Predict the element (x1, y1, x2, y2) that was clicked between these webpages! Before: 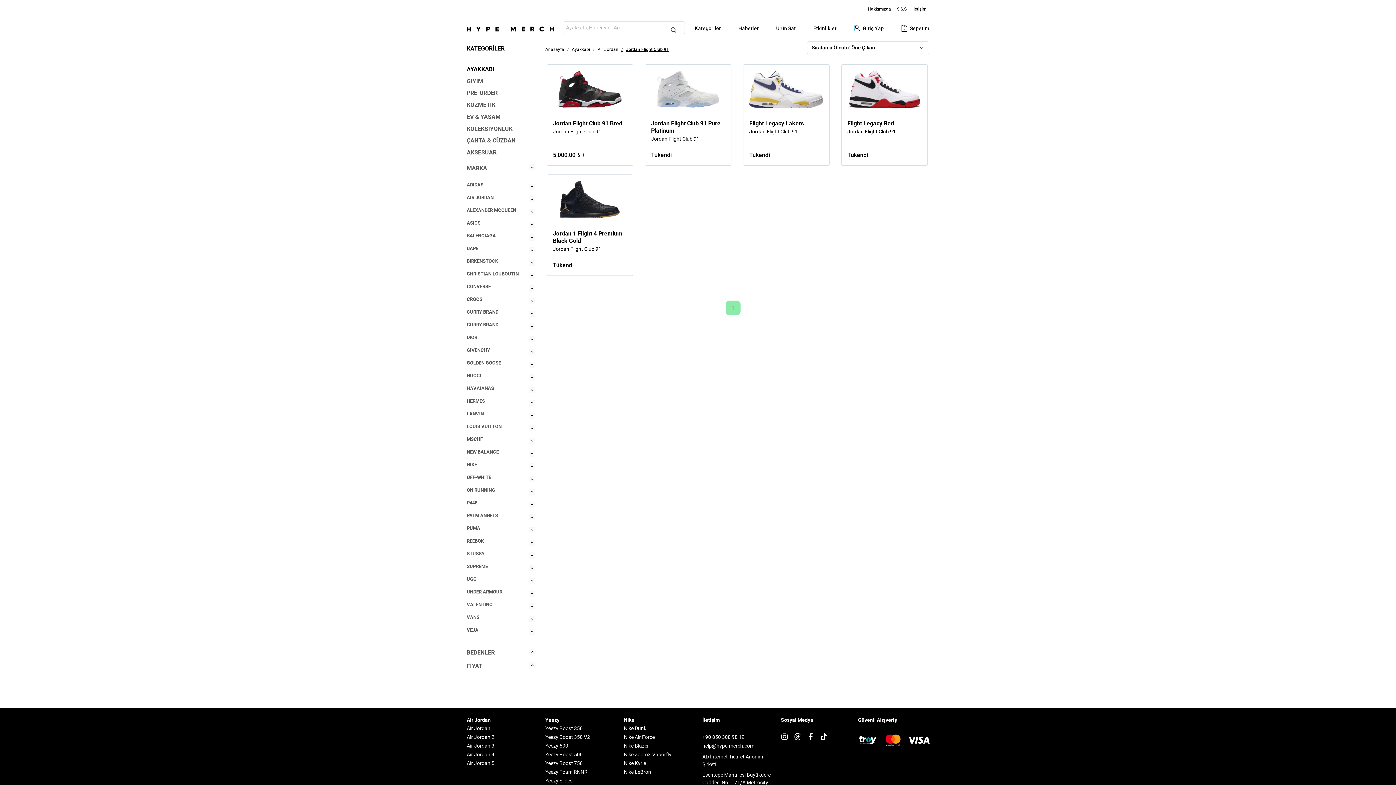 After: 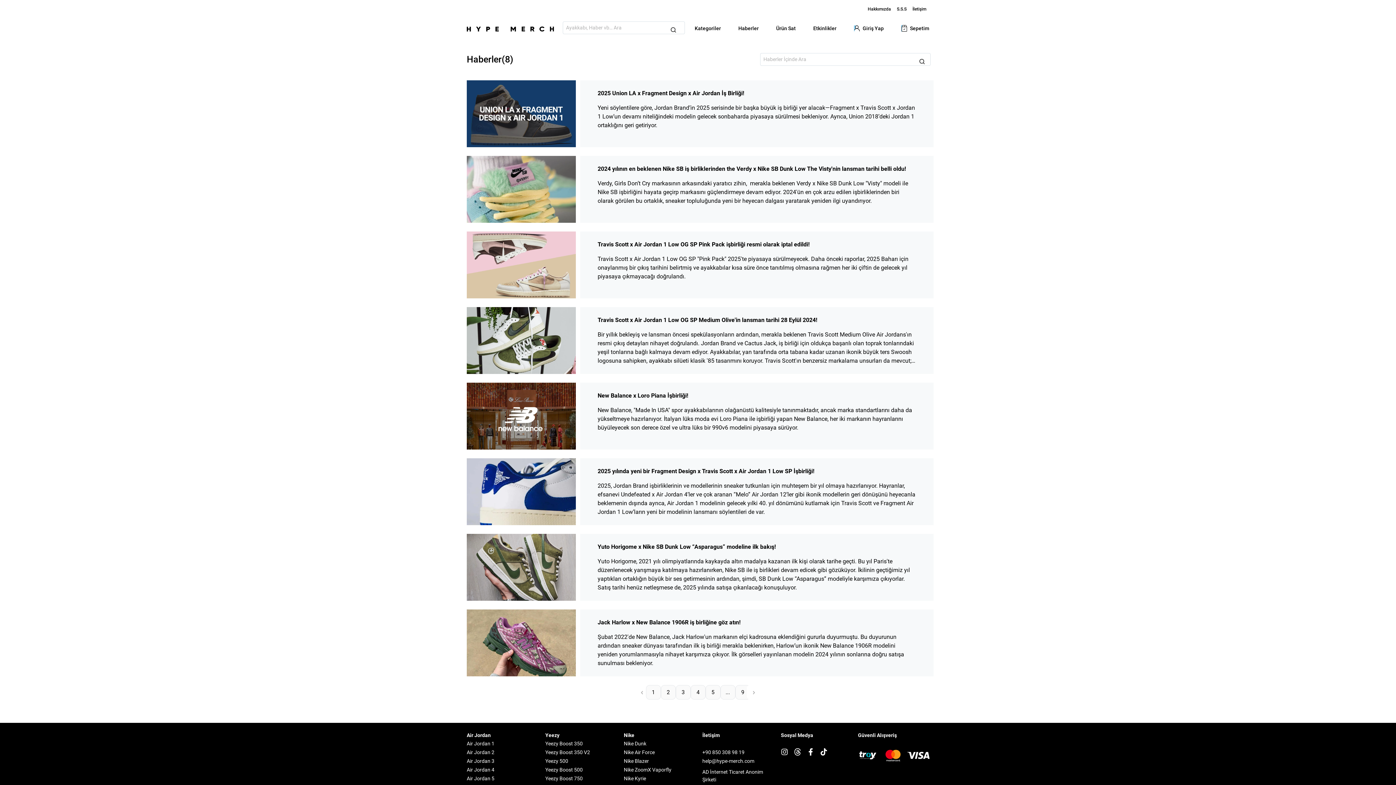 Action: bbox: (747, 24, 782, 32) label: Haberler